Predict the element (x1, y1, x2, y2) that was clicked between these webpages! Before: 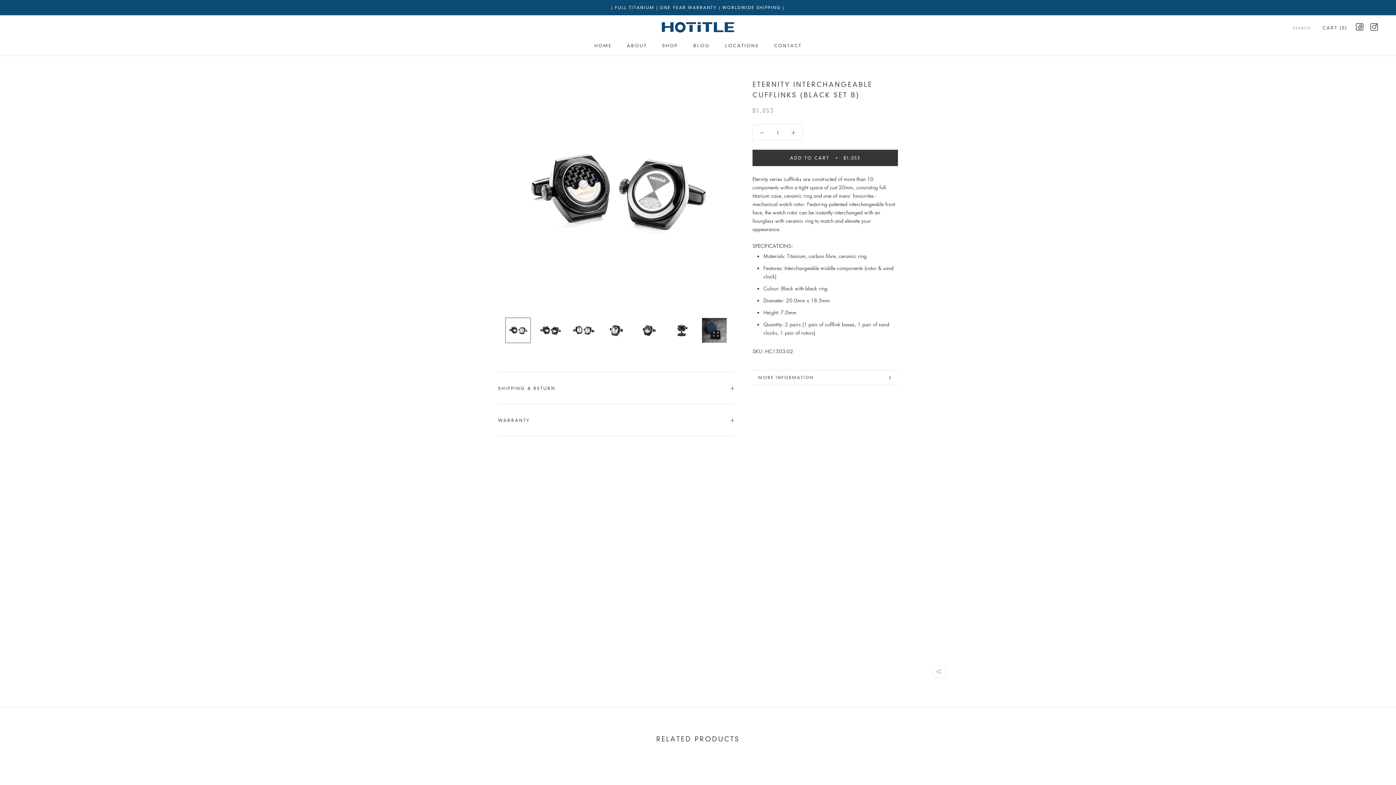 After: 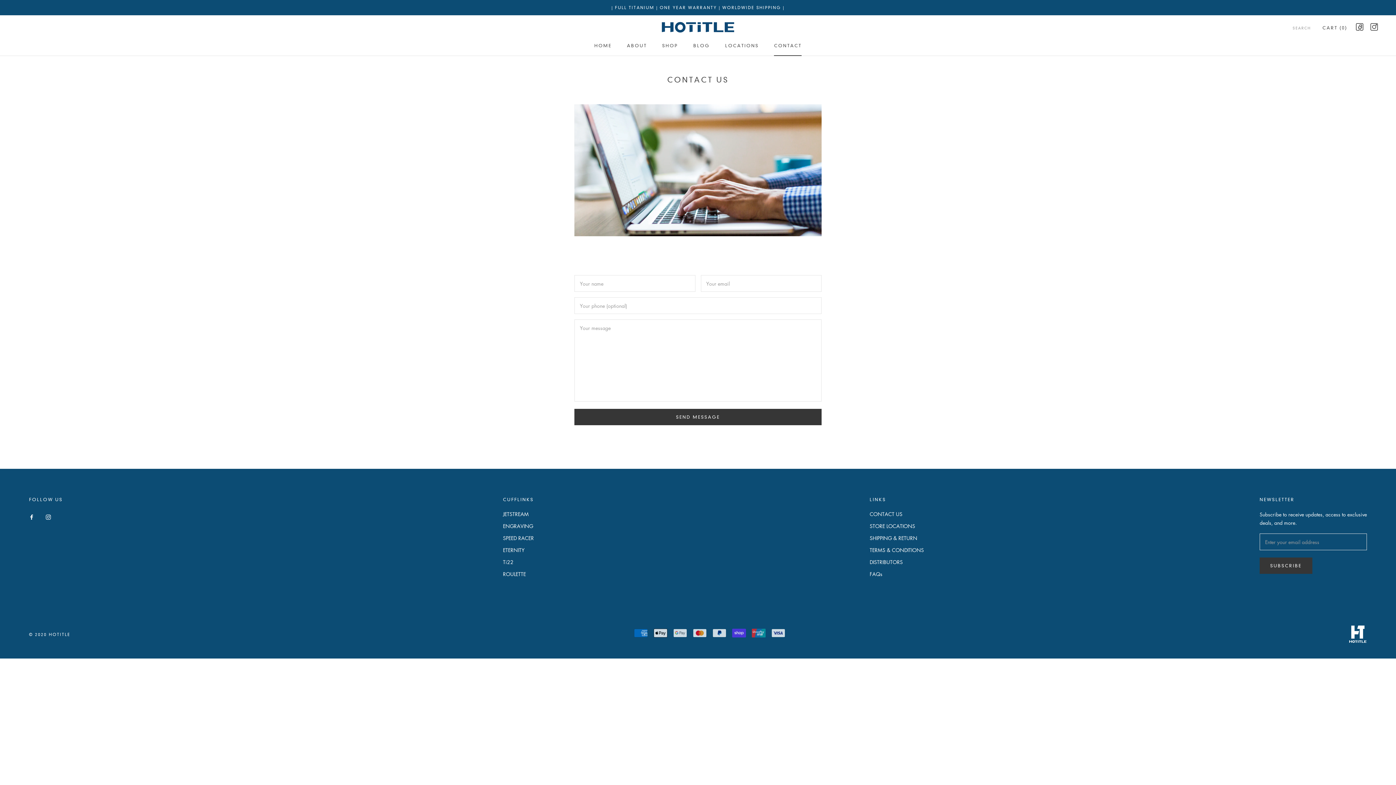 Action: bbox: (774, 42, 801, 48) label: CONTACT
CONTACT